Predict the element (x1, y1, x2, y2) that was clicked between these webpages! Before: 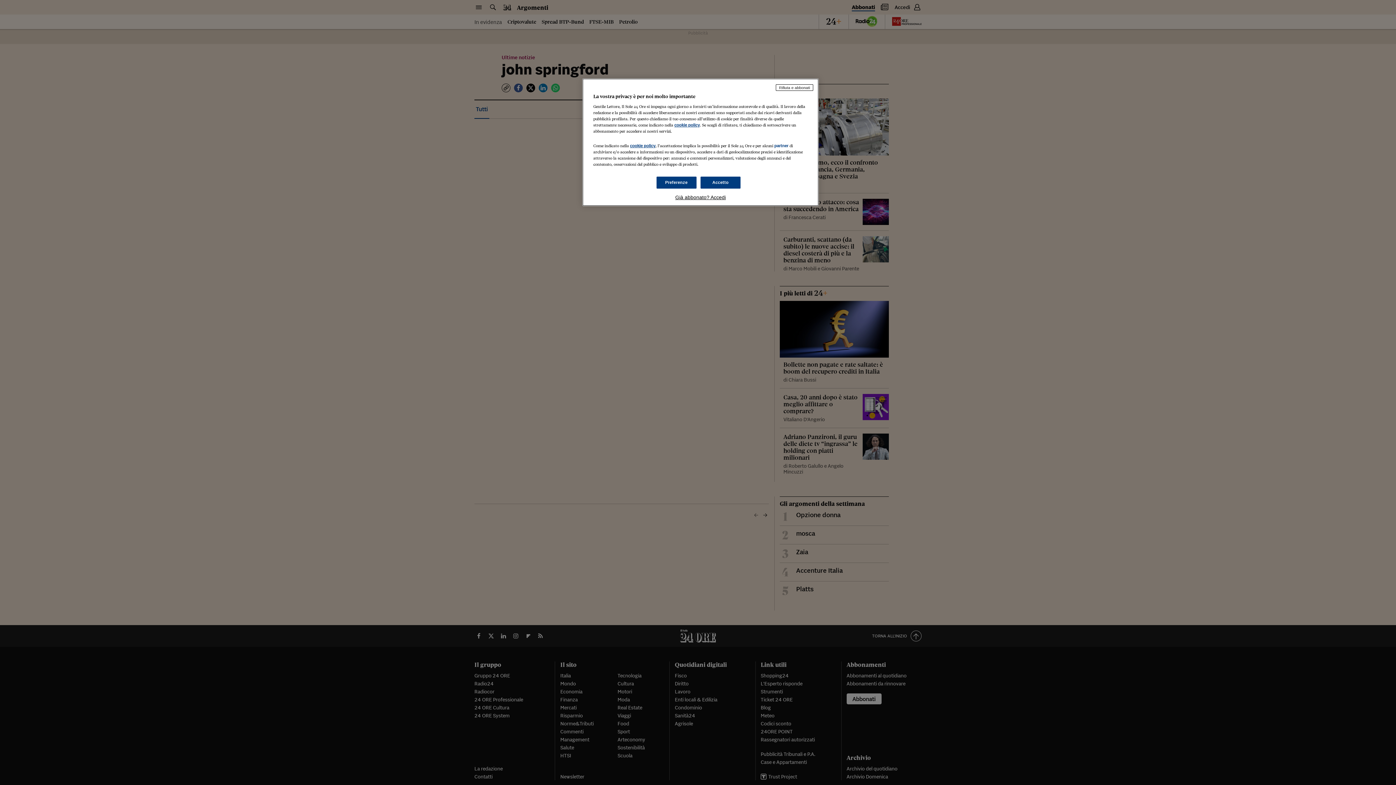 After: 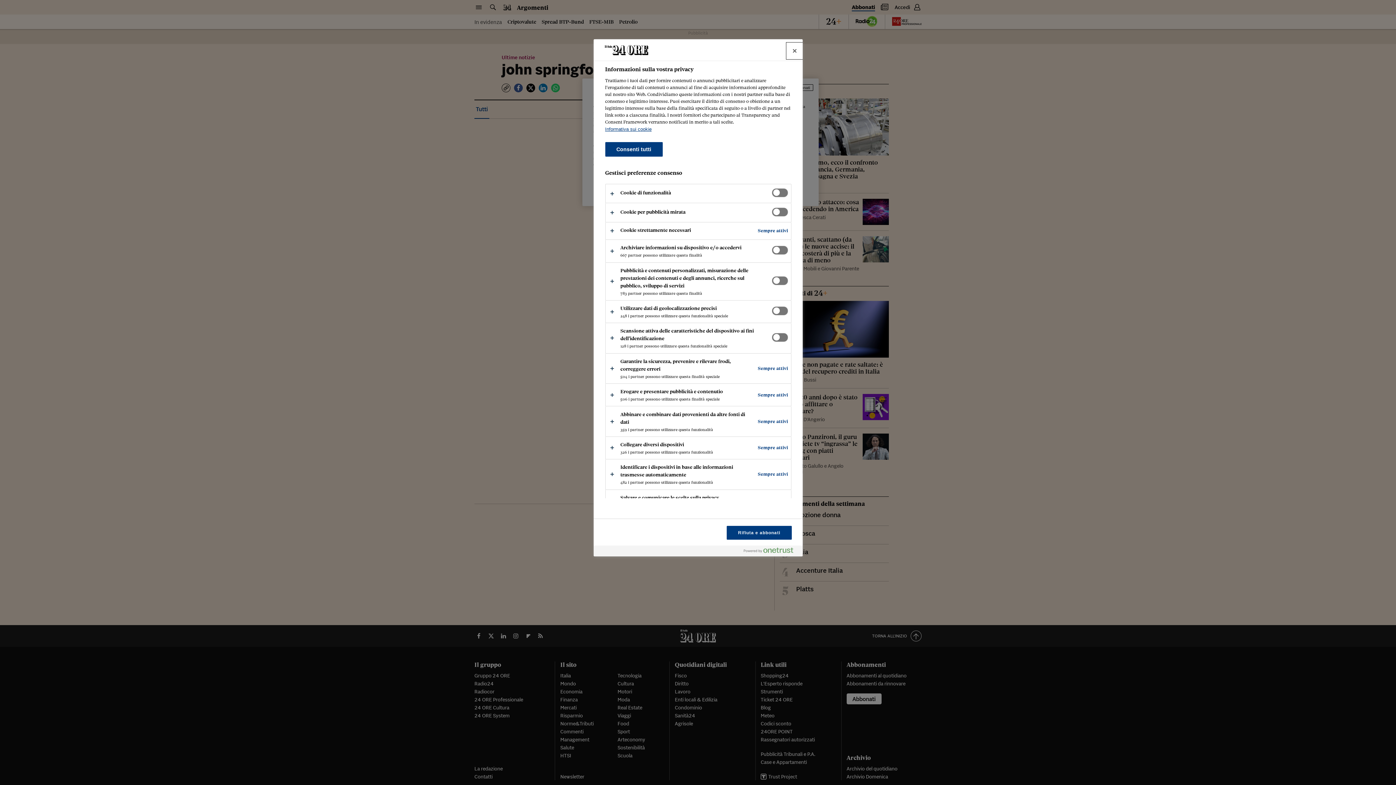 Action: bbox: (656, 176, 696, 188) label: Preferenze